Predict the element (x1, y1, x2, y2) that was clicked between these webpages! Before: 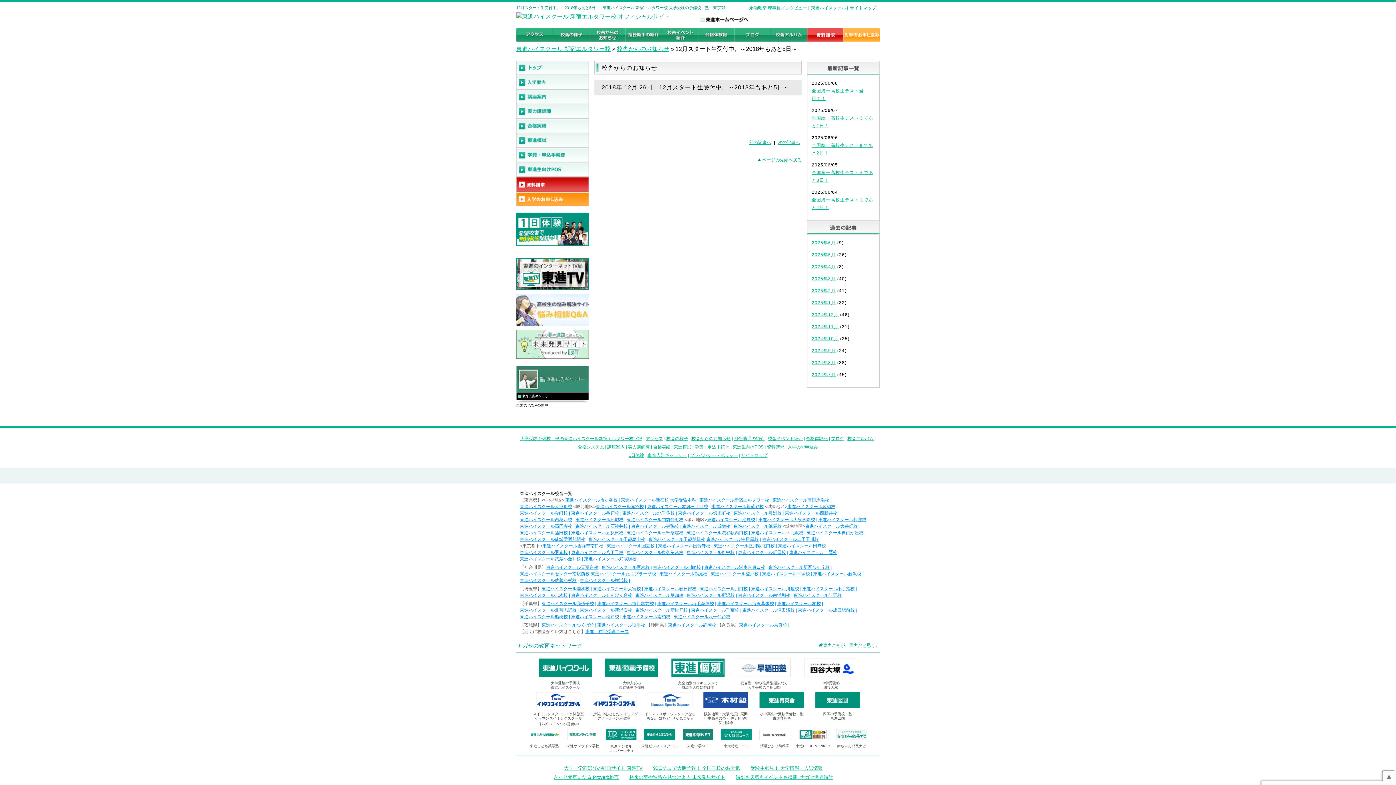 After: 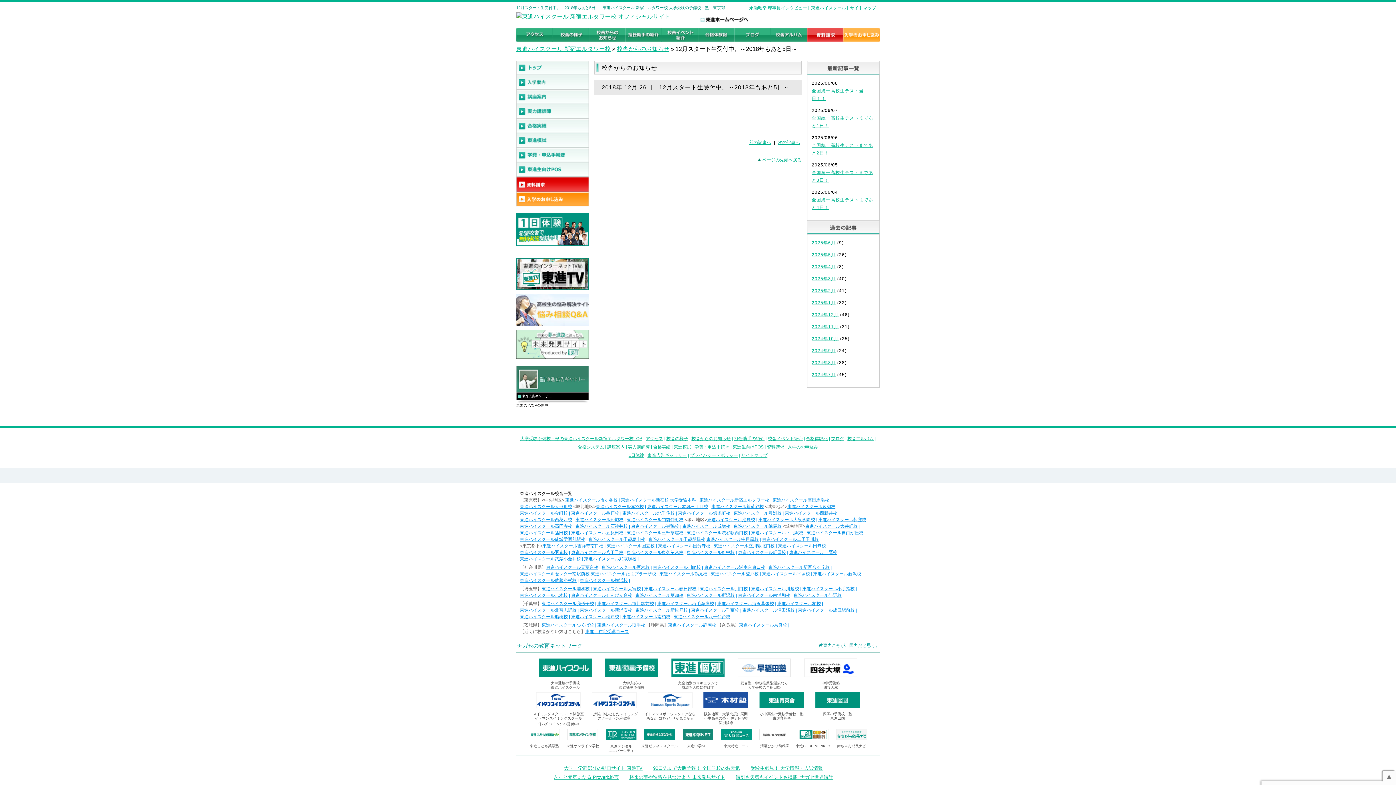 Action: bbox: (516, 186, 589, 192)